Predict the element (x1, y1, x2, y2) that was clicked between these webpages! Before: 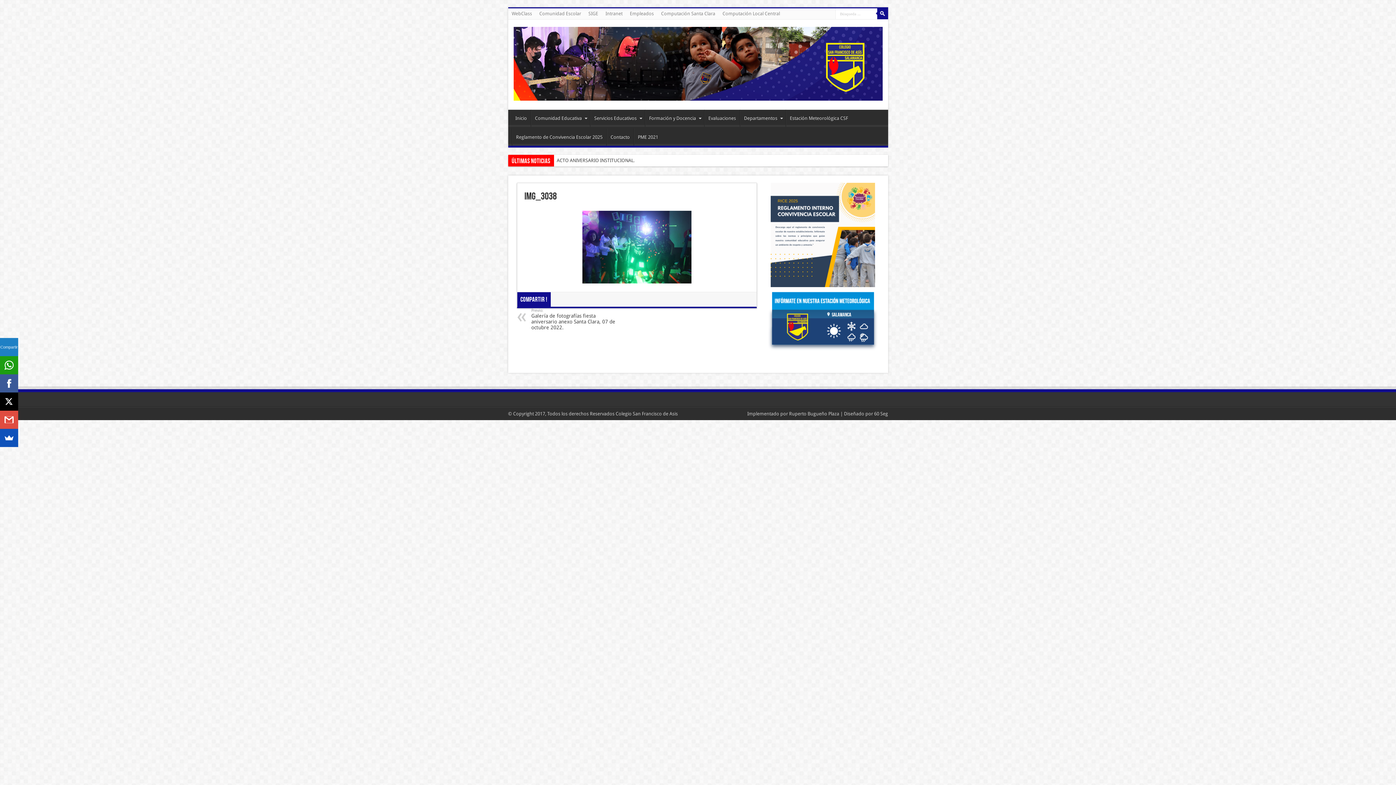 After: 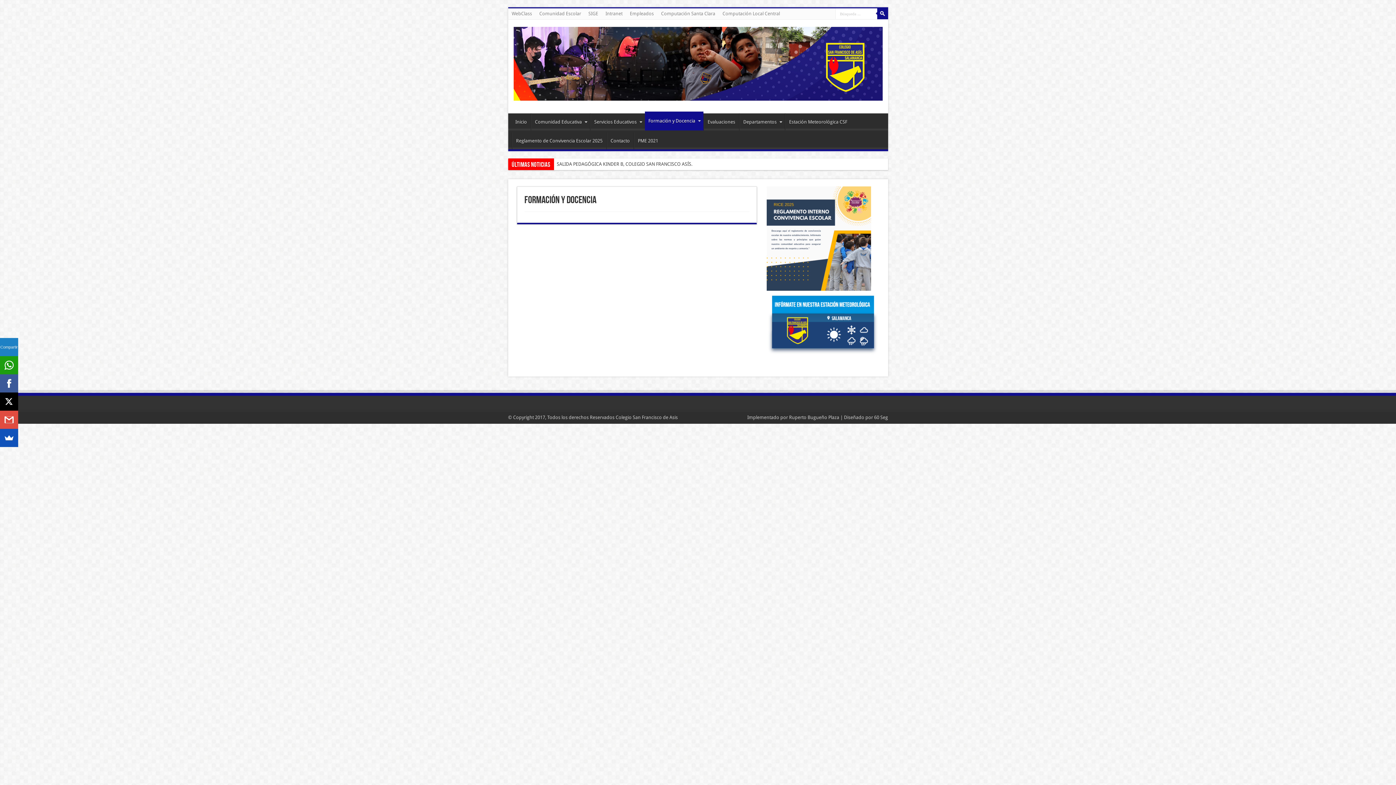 Action: label: Formación y Docencia bbox: (645, 109, 704, 126)